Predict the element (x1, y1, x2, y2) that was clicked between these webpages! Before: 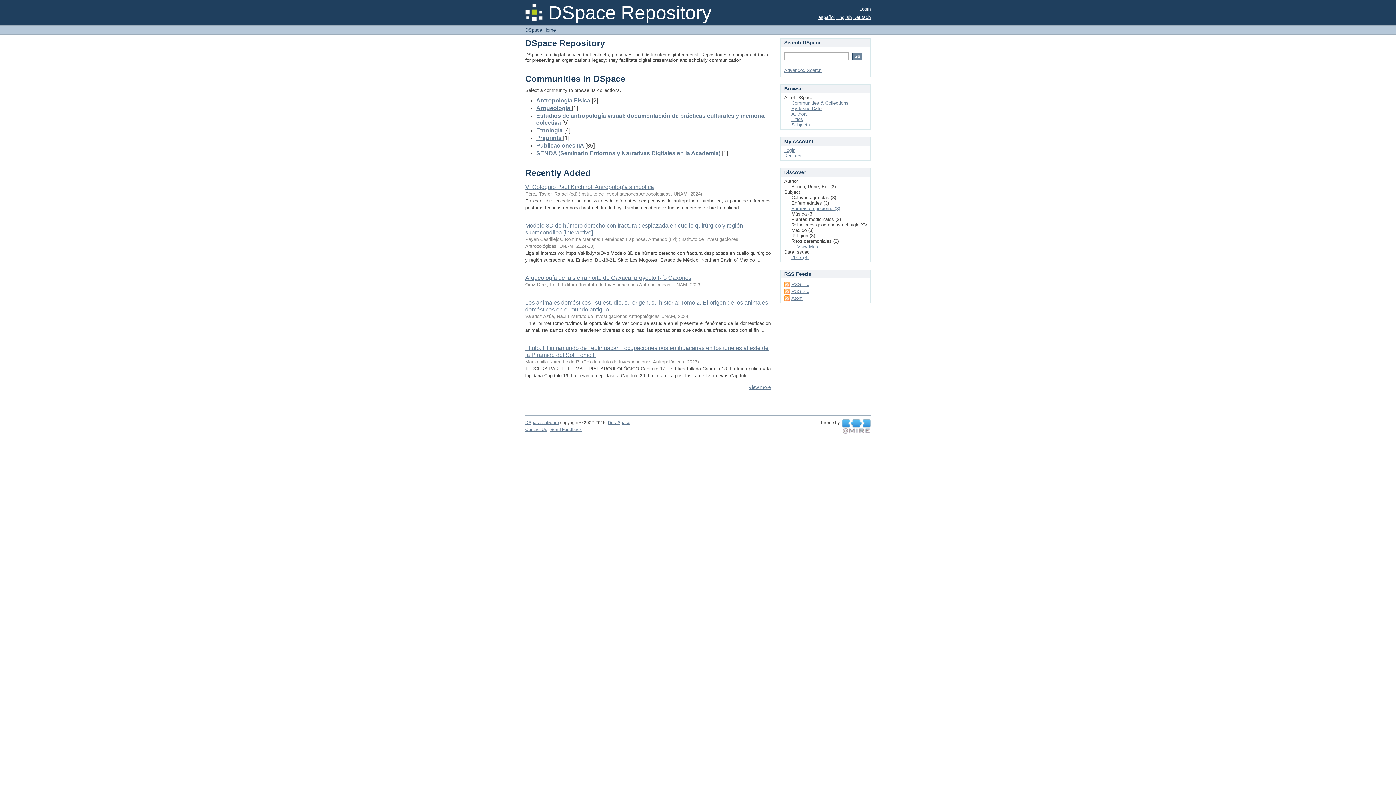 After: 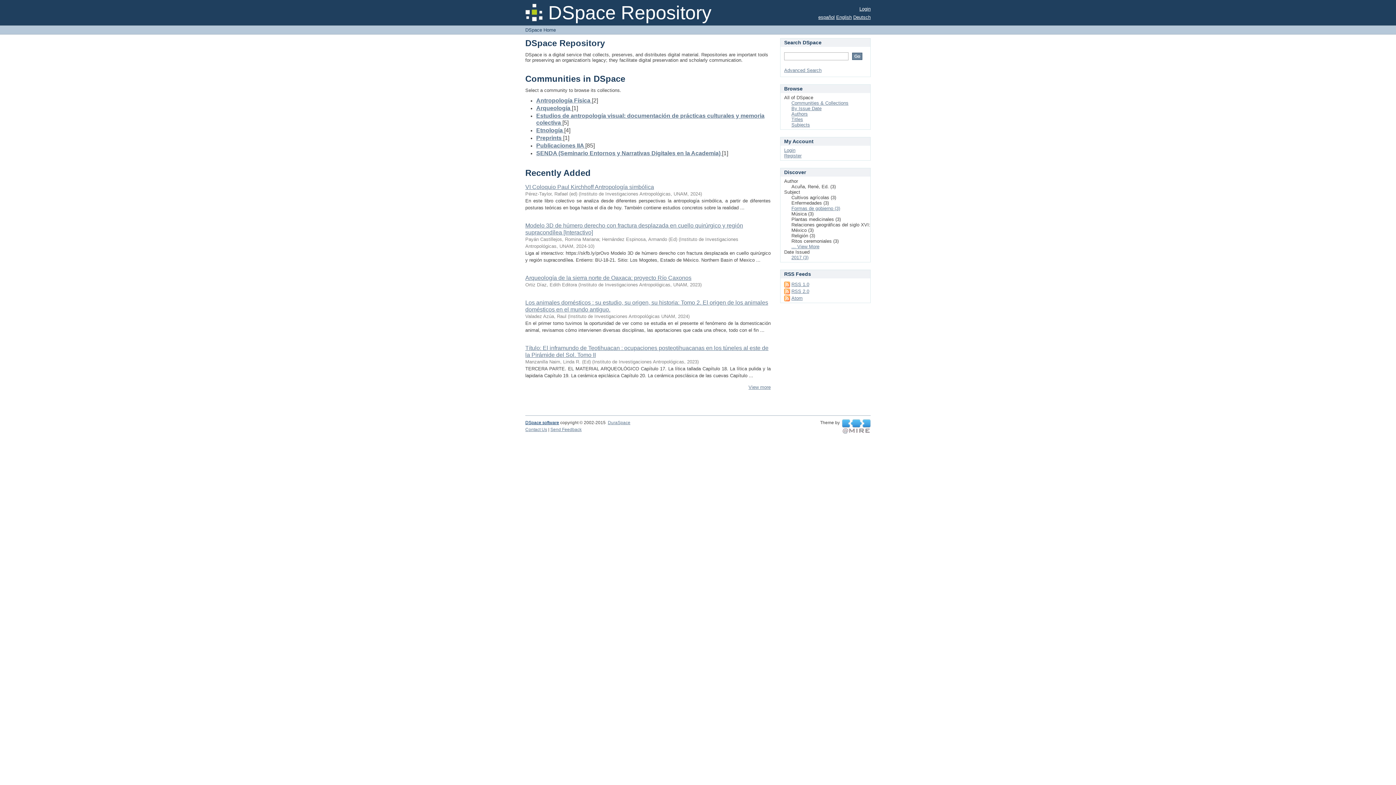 Action: label: DSpace software bbox: (525, 420, 559, 425)